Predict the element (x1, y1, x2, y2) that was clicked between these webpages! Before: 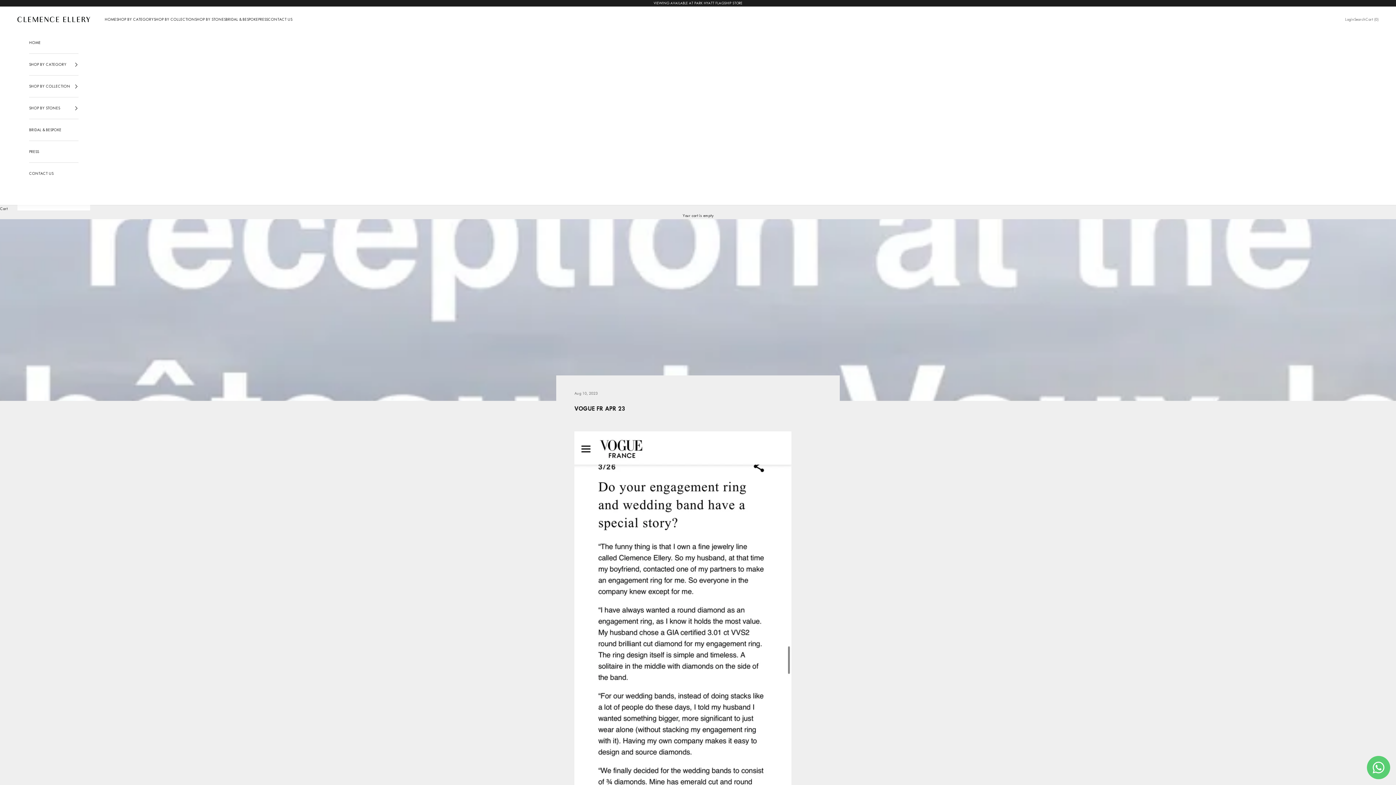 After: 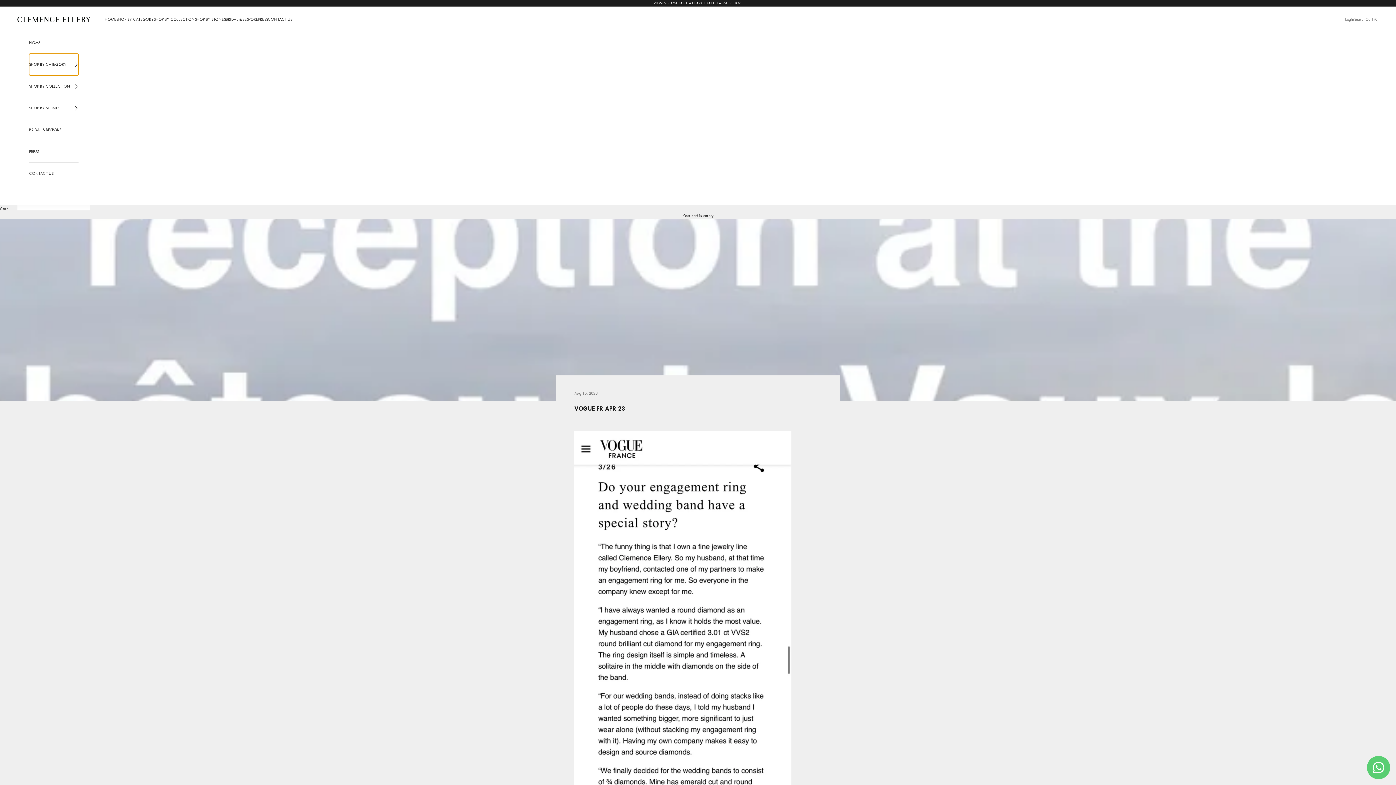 Action: bbox: (29, 53, 78, 75) label: SHOP BY CATEGORY